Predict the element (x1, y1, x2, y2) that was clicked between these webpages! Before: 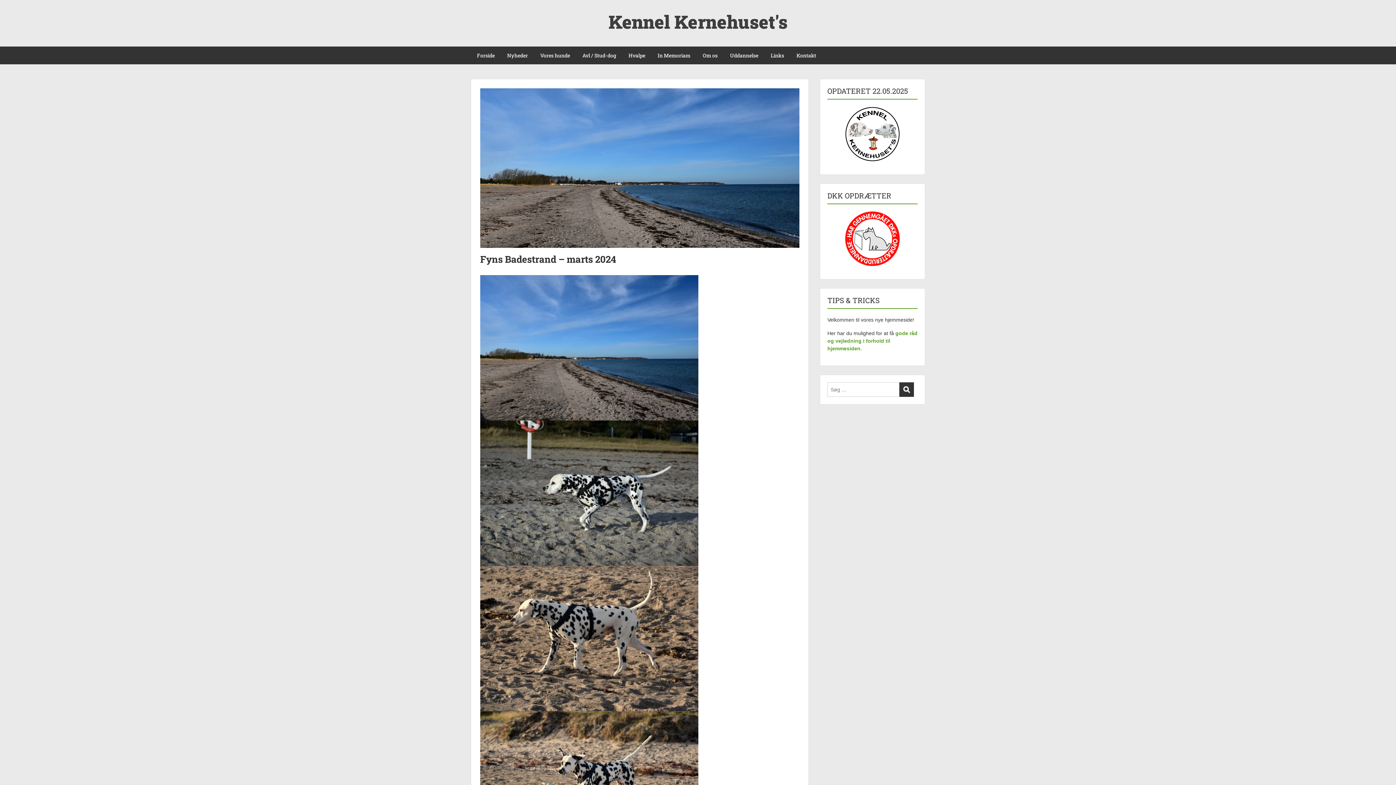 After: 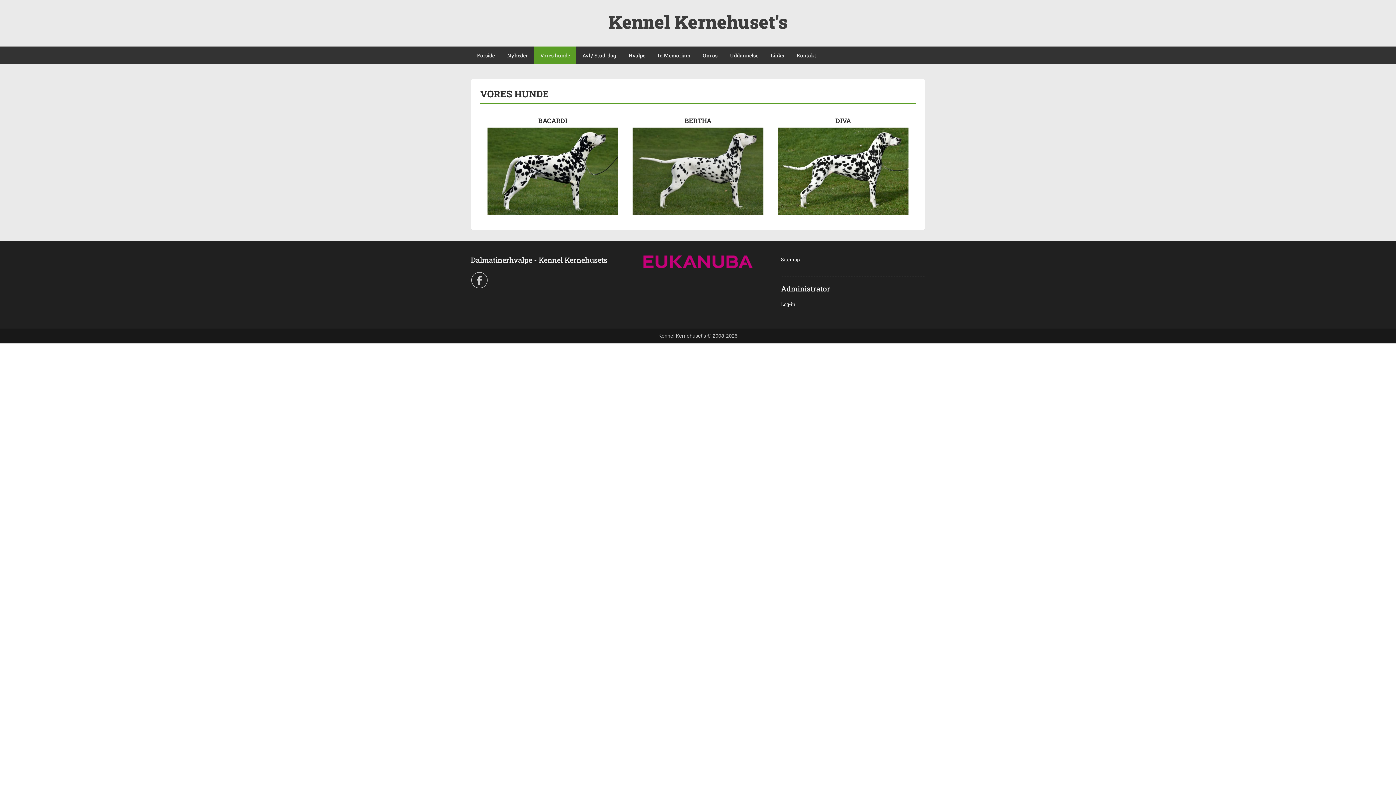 Action: label: Vores hunde bbox: (534, 46, 576, 64)